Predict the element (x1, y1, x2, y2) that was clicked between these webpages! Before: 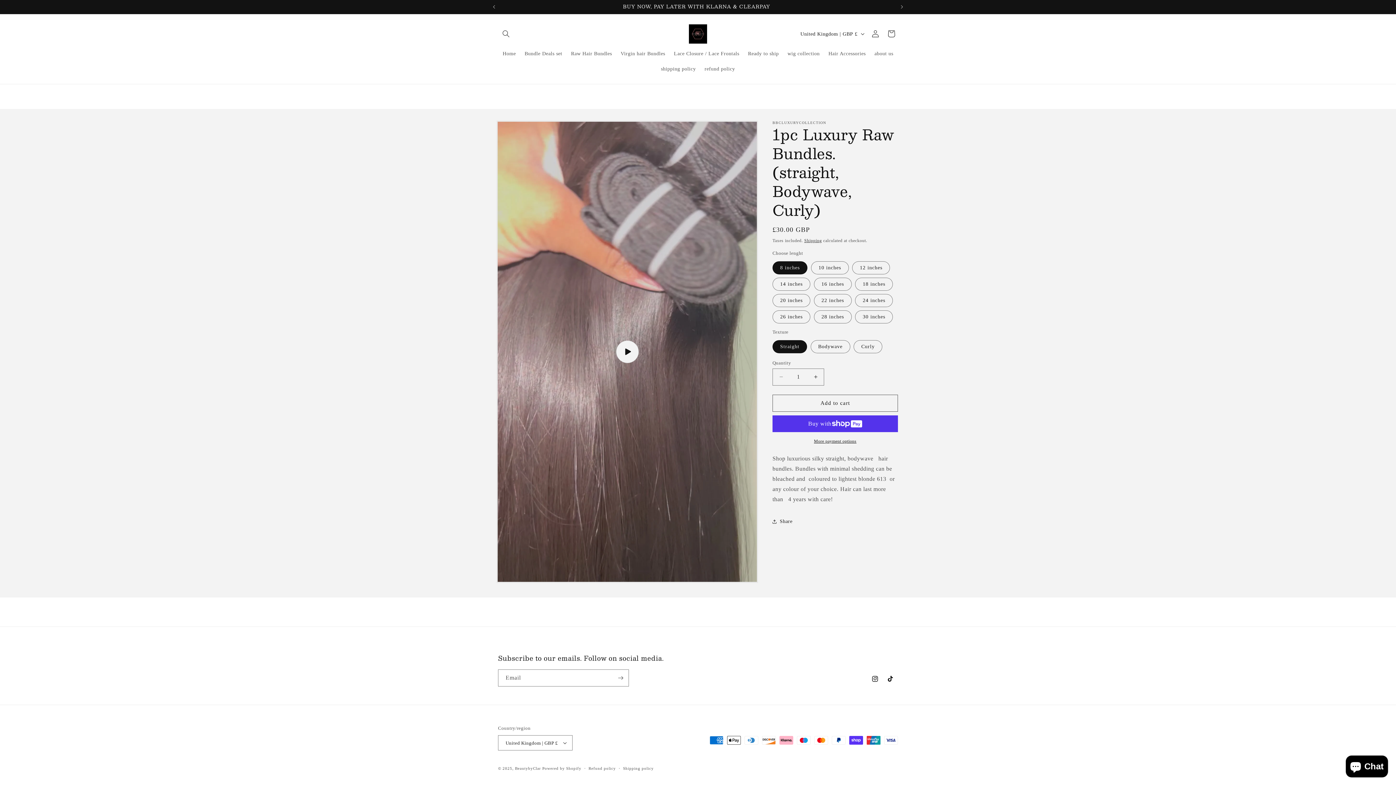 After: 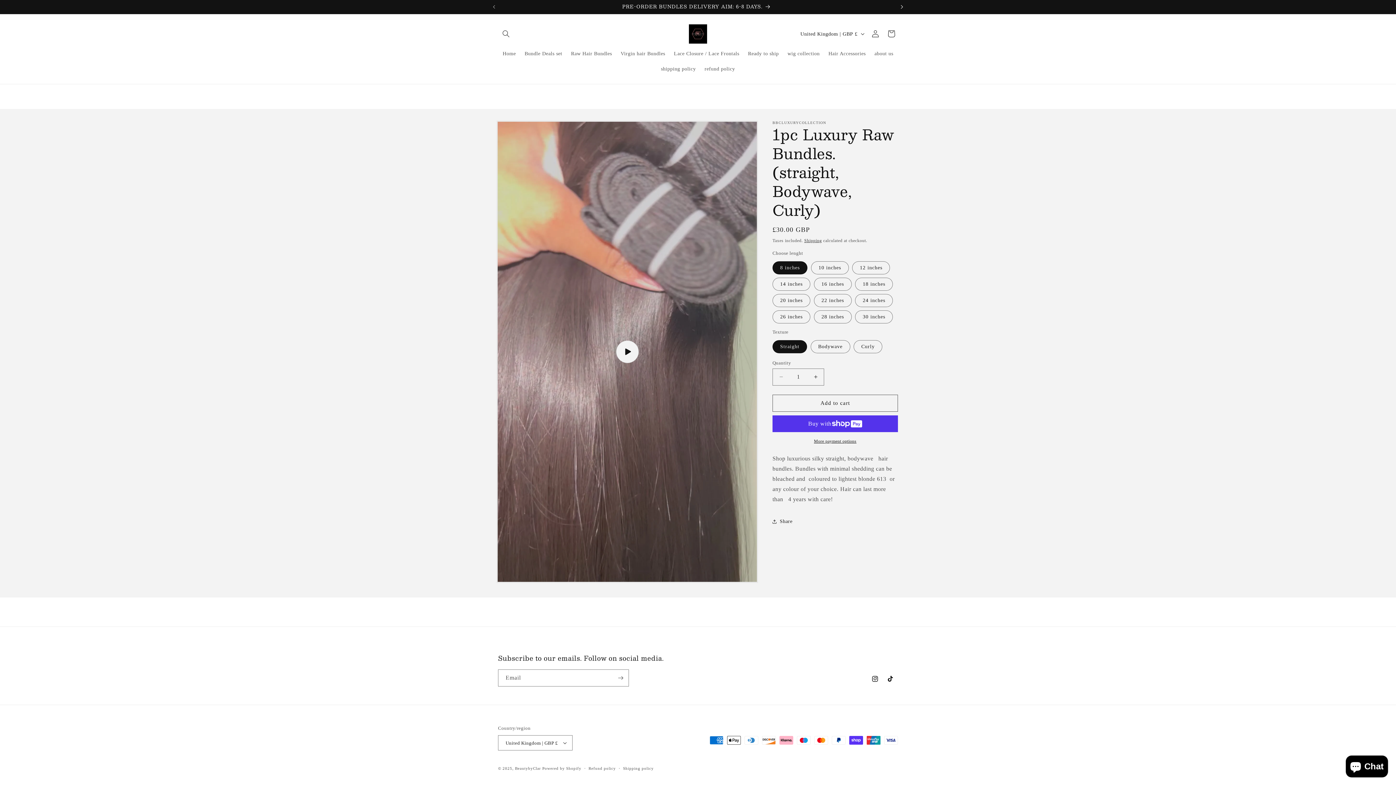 Action: label: Next announcement bbox: (894, 0, 910, 13)